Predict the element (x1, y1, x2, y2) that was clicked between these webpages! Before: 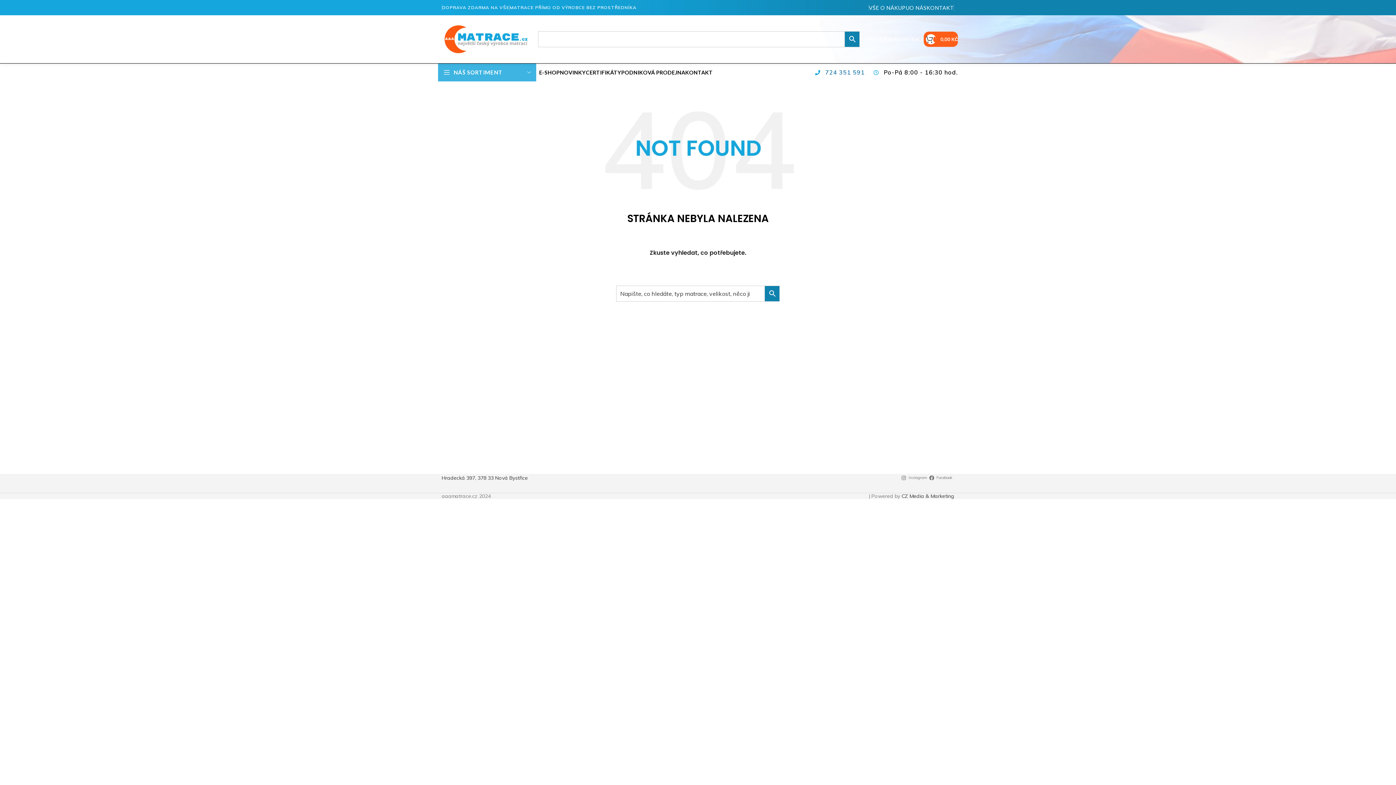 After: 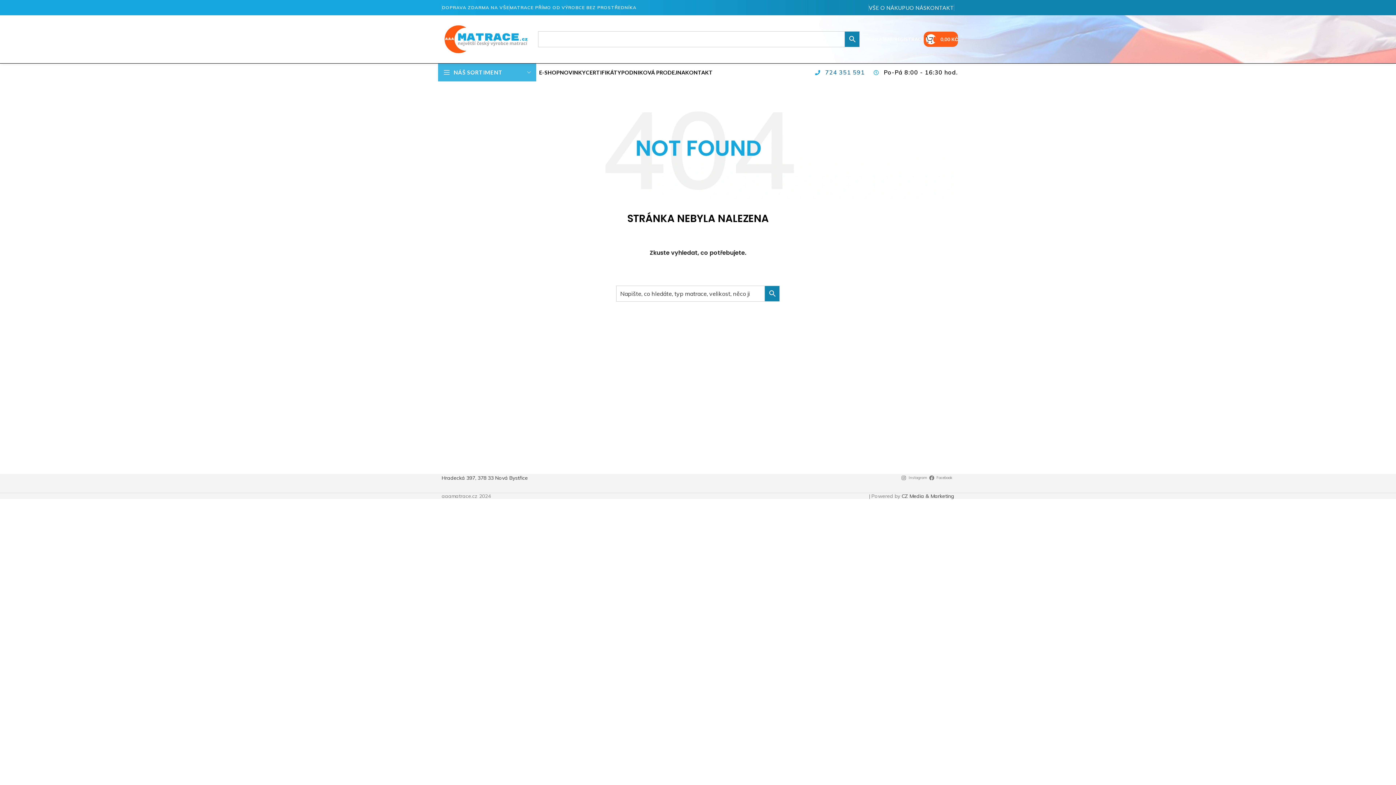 Action: bbox: (864, 5, 868, 9) label: YouTube social link